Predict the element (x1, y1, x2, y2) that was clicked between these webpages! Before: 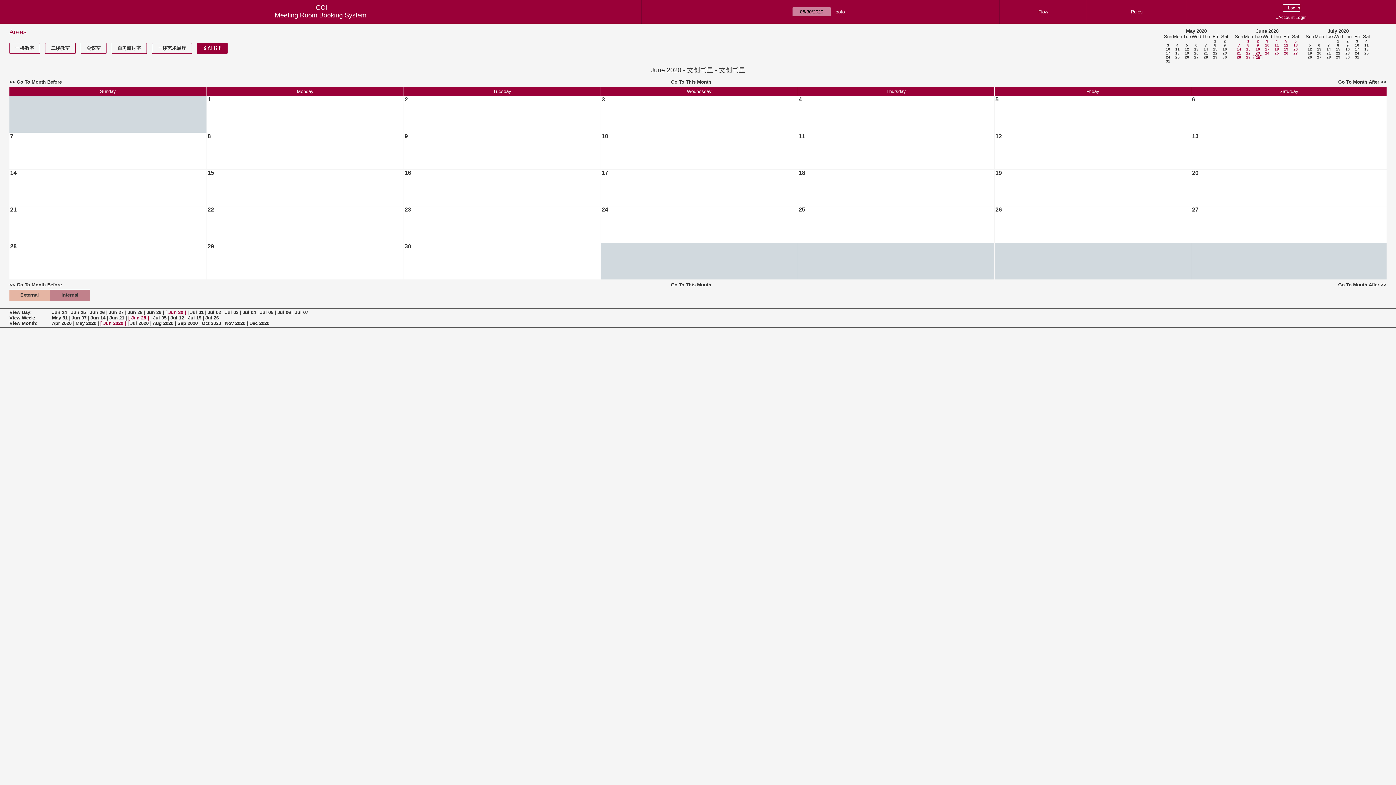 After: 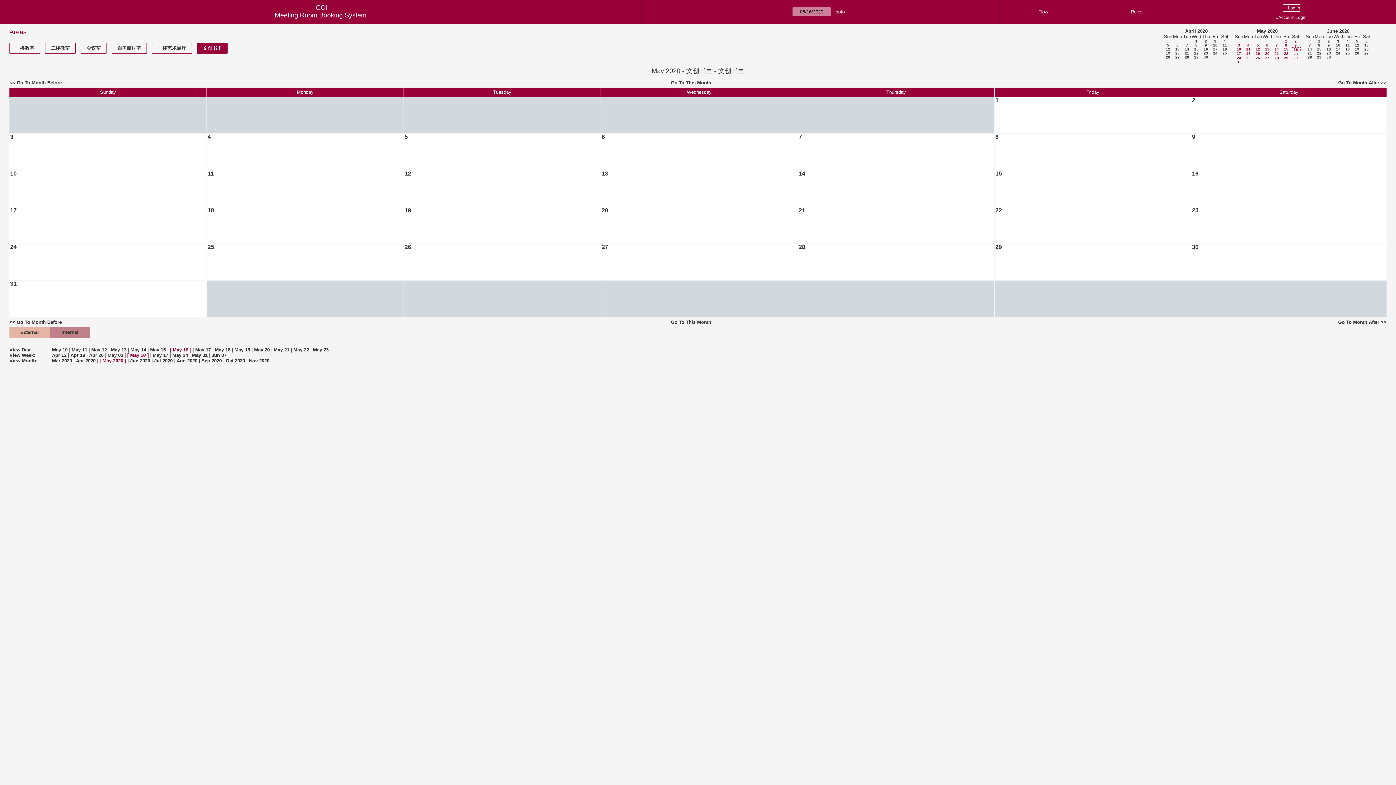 Action: label: 16 bbox: (1222, 47, 1227, 51)